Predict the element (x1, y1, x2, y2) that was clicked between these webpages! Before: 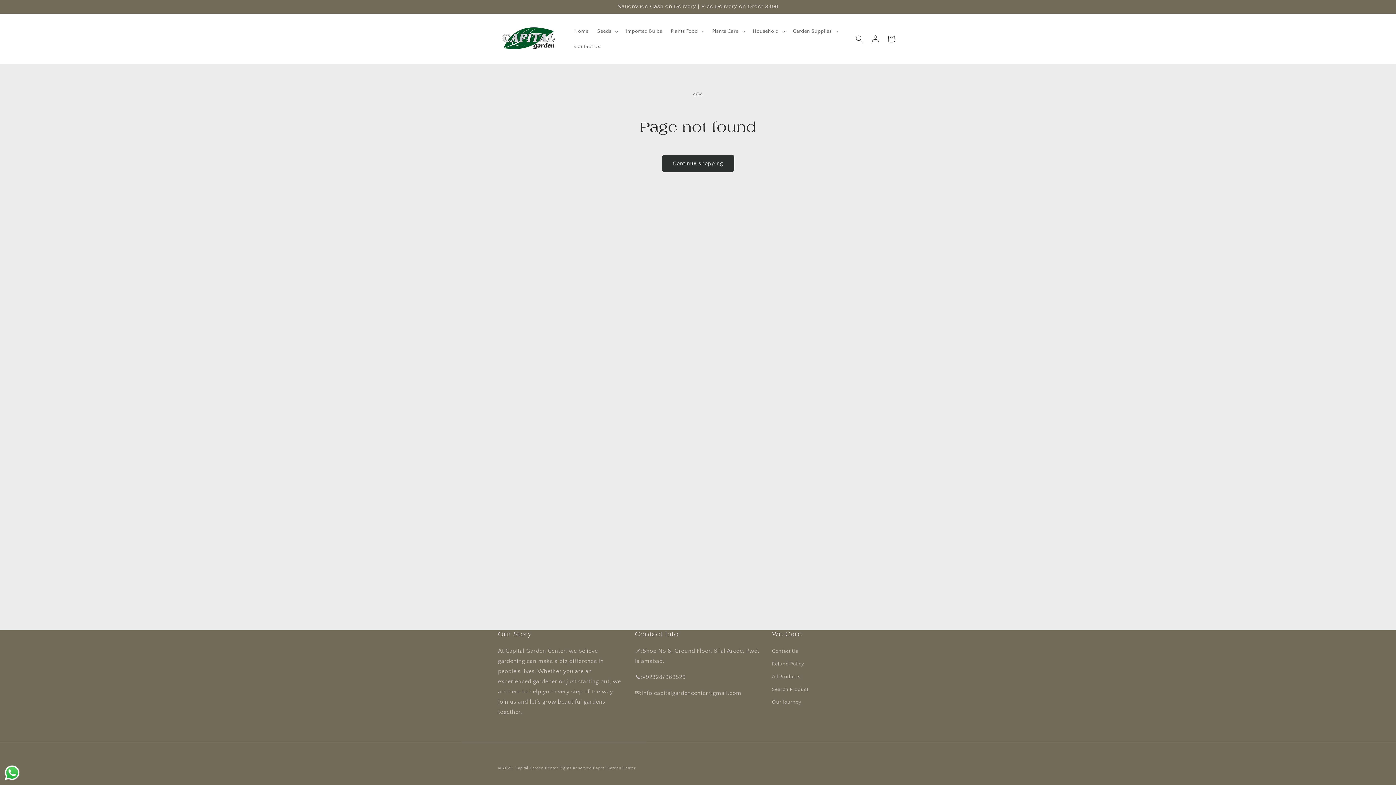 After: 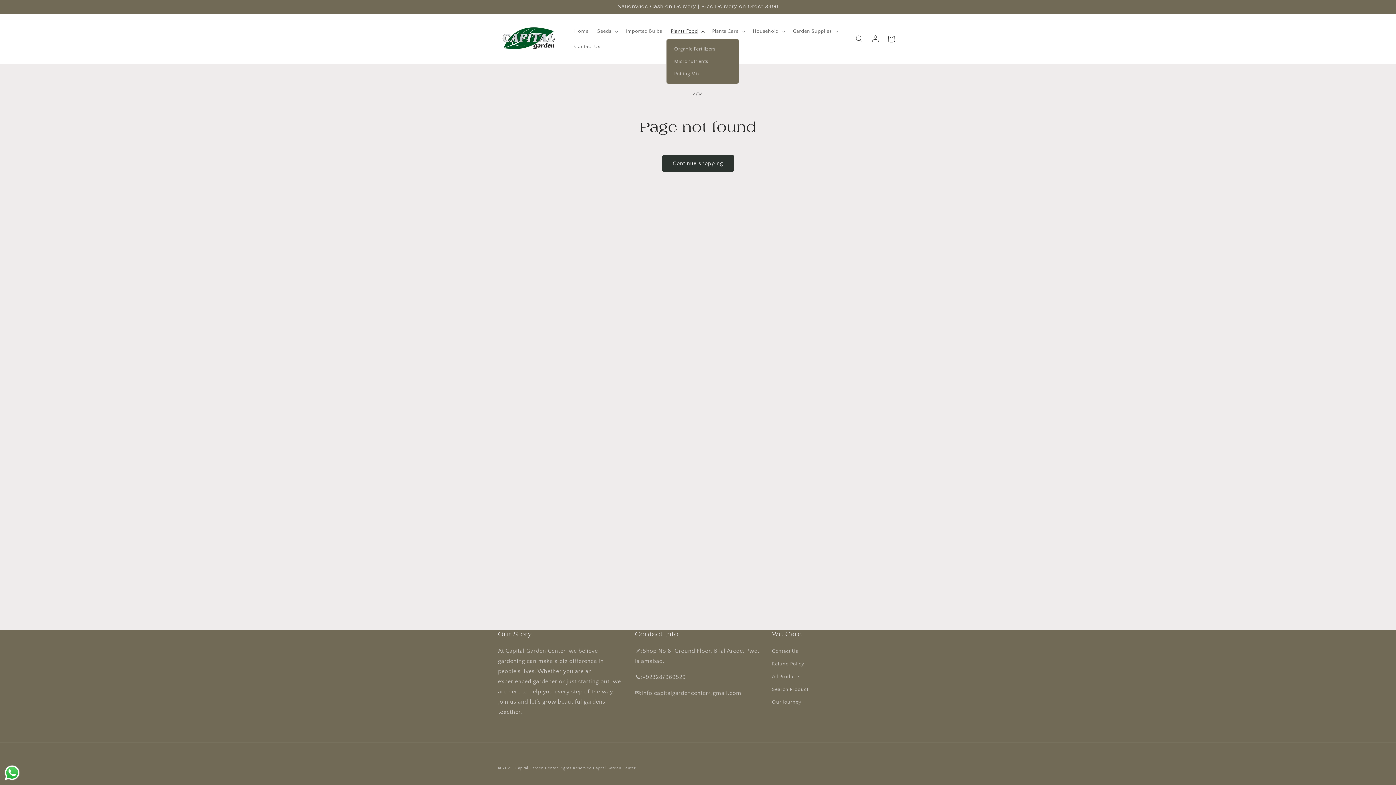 Action: label: Plants Food bbox: (666, 23, 707, 38)